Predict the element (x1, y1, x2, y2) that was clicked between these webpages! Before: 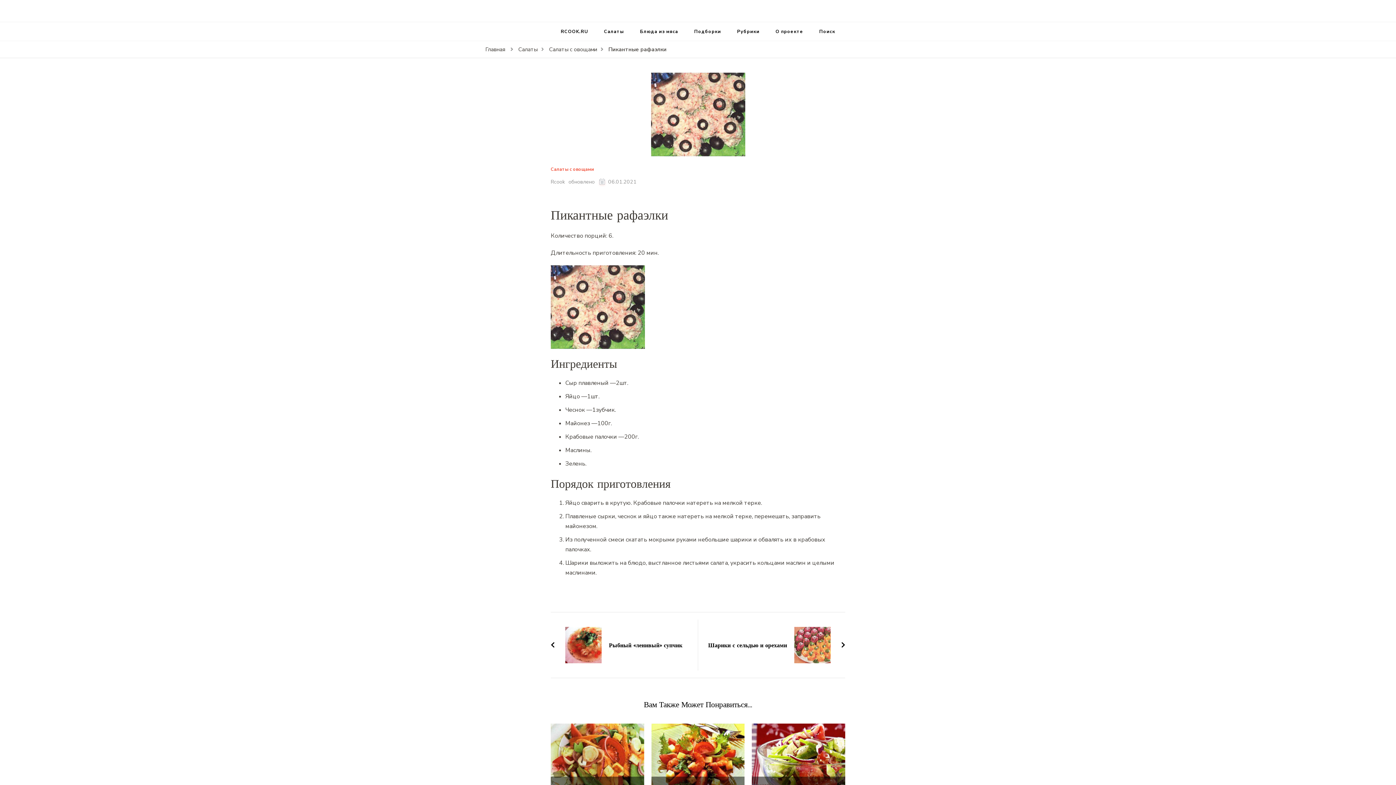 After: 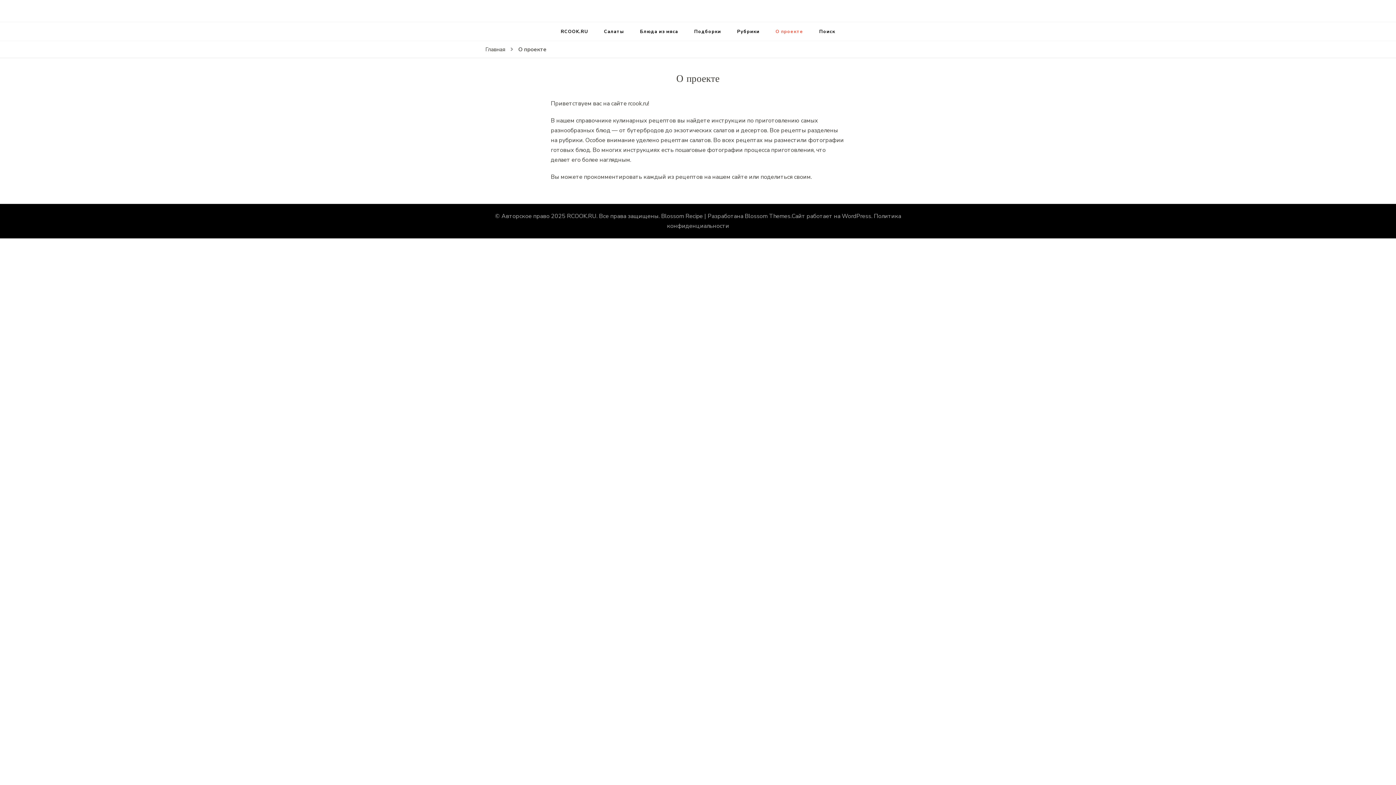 Action: label: О проекте bbox: (768, 22, 810, 40)